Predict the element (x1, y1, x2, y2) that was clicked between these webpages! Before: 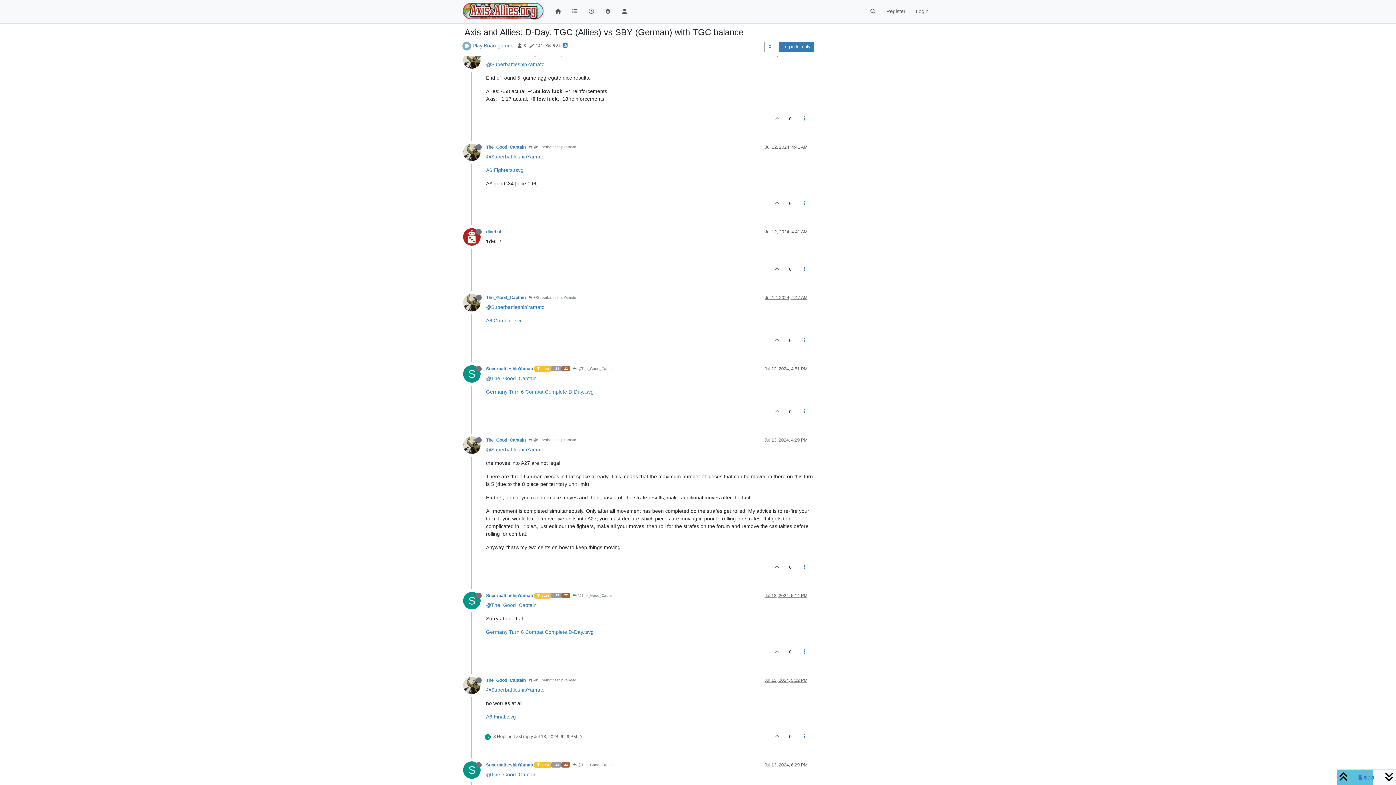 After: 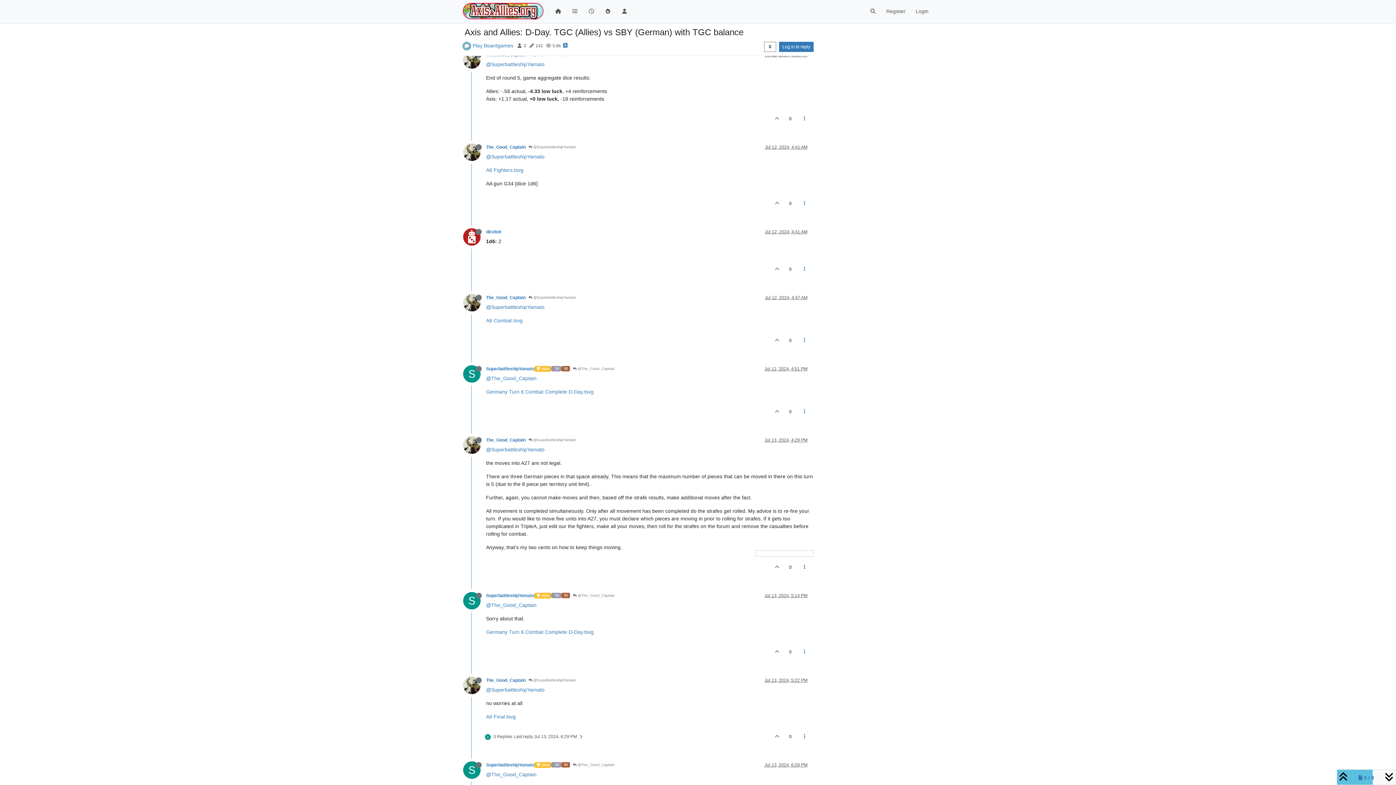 Action: bbox: (795, 557, 813, 577)